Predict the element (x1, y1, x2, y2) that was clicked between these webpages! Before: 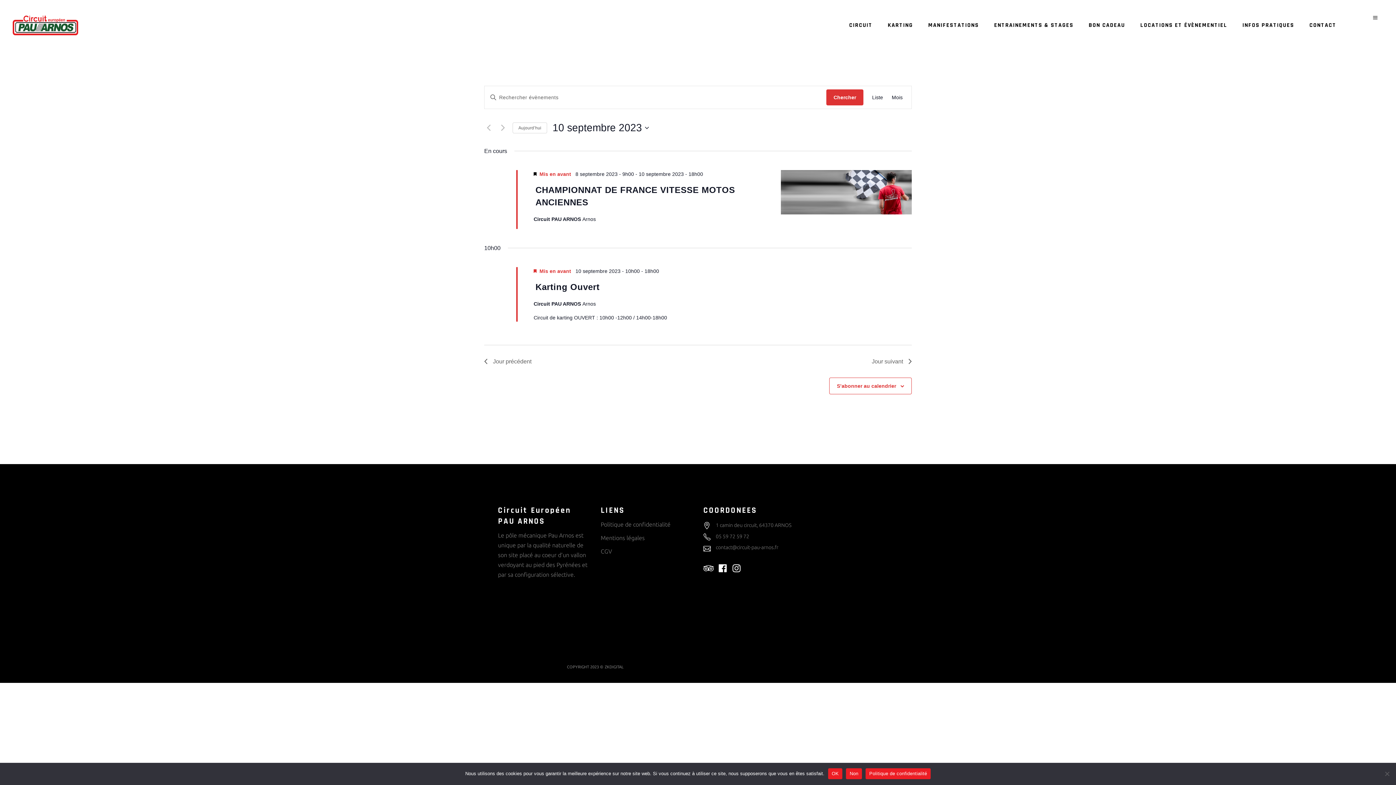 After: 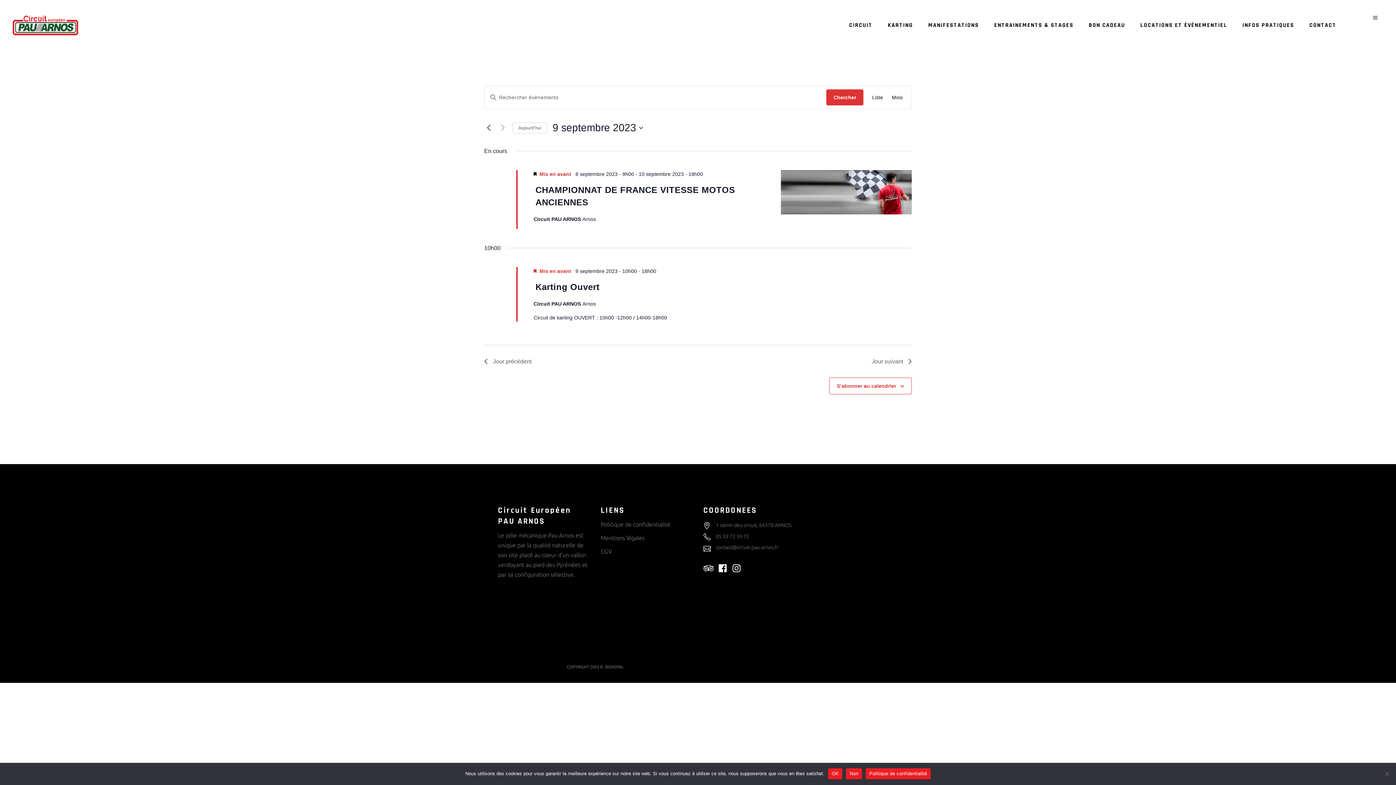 Action: label: Jour précédent bbox: (484, 123, 493, 132)